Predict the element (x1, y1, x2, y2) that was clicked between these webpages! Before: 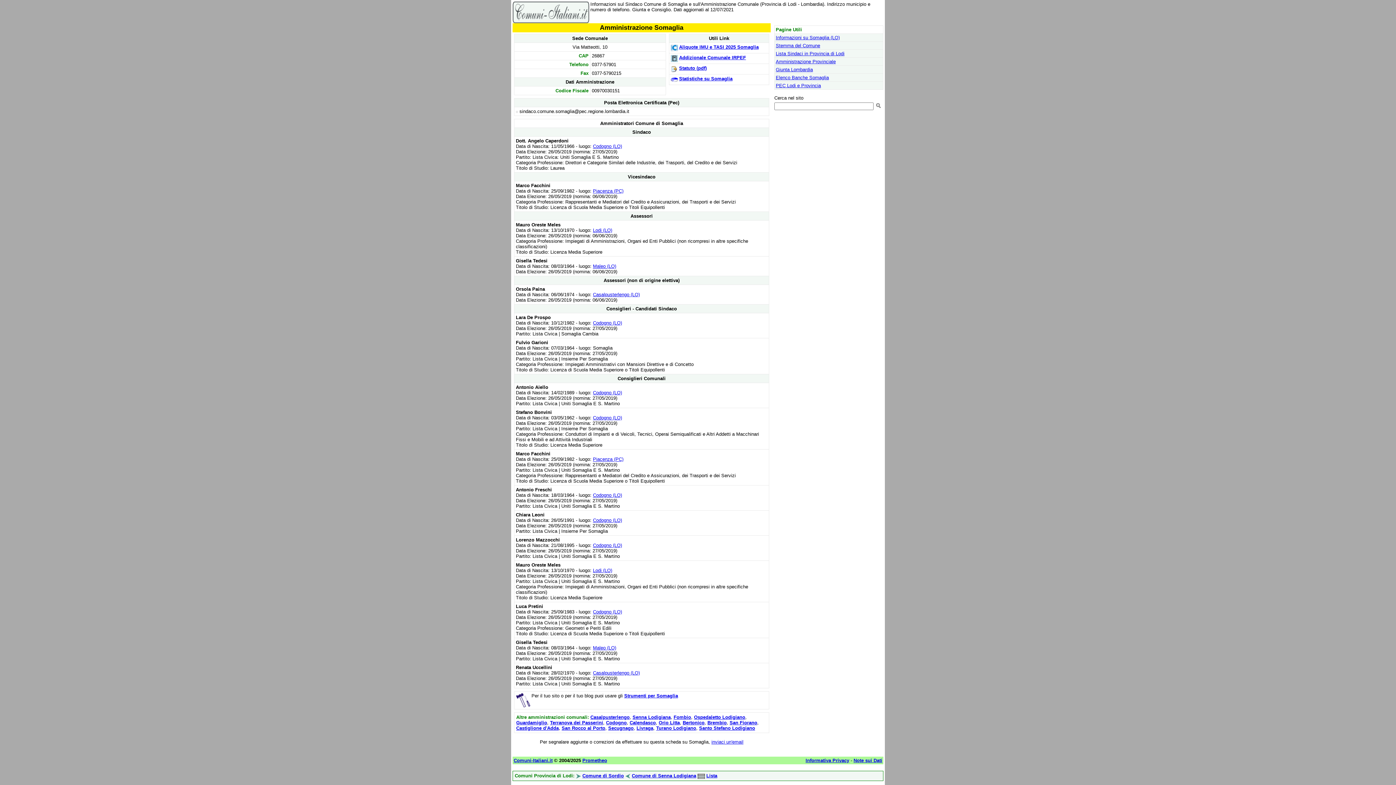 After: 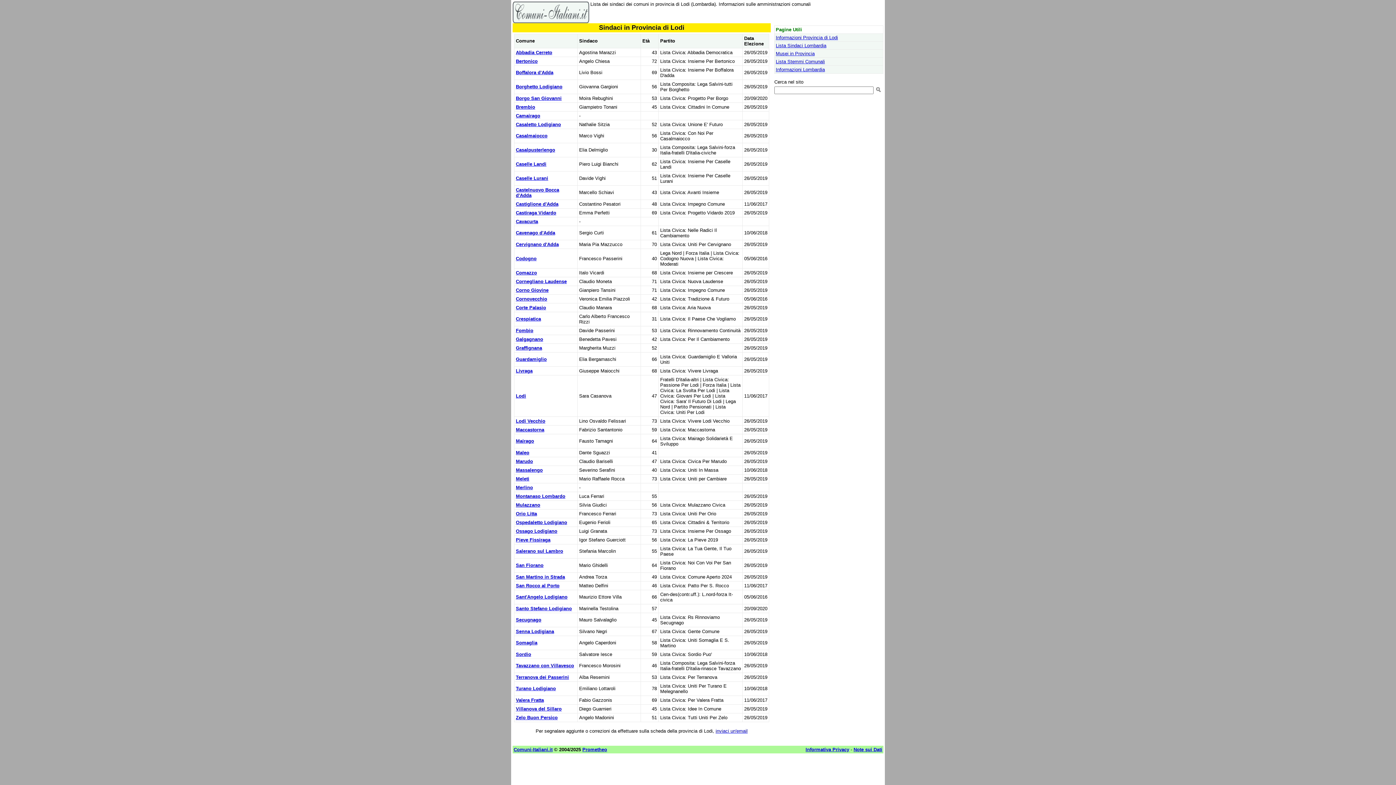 Action: bbox: (776, 50, 844, 56) label: Lista Sindaci in Provincia di Lodi